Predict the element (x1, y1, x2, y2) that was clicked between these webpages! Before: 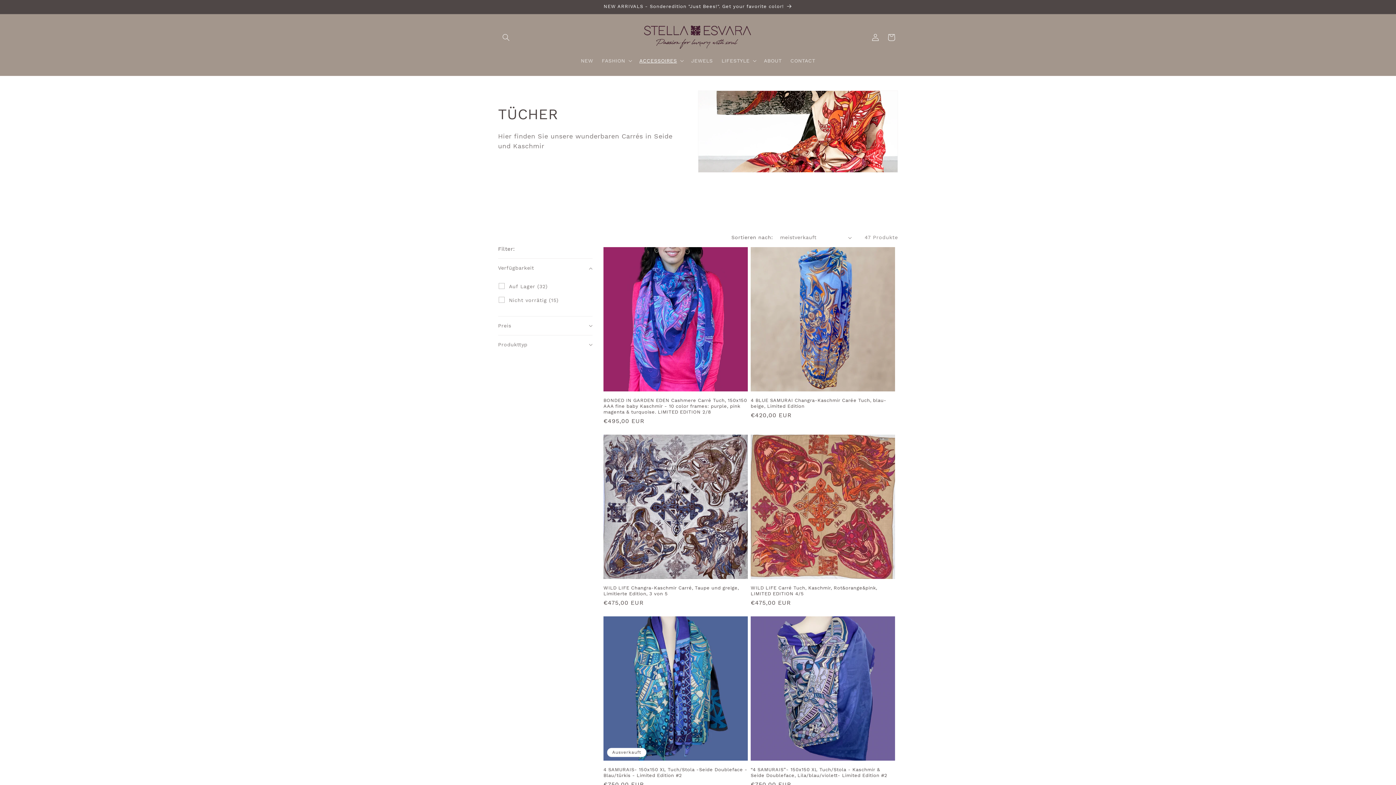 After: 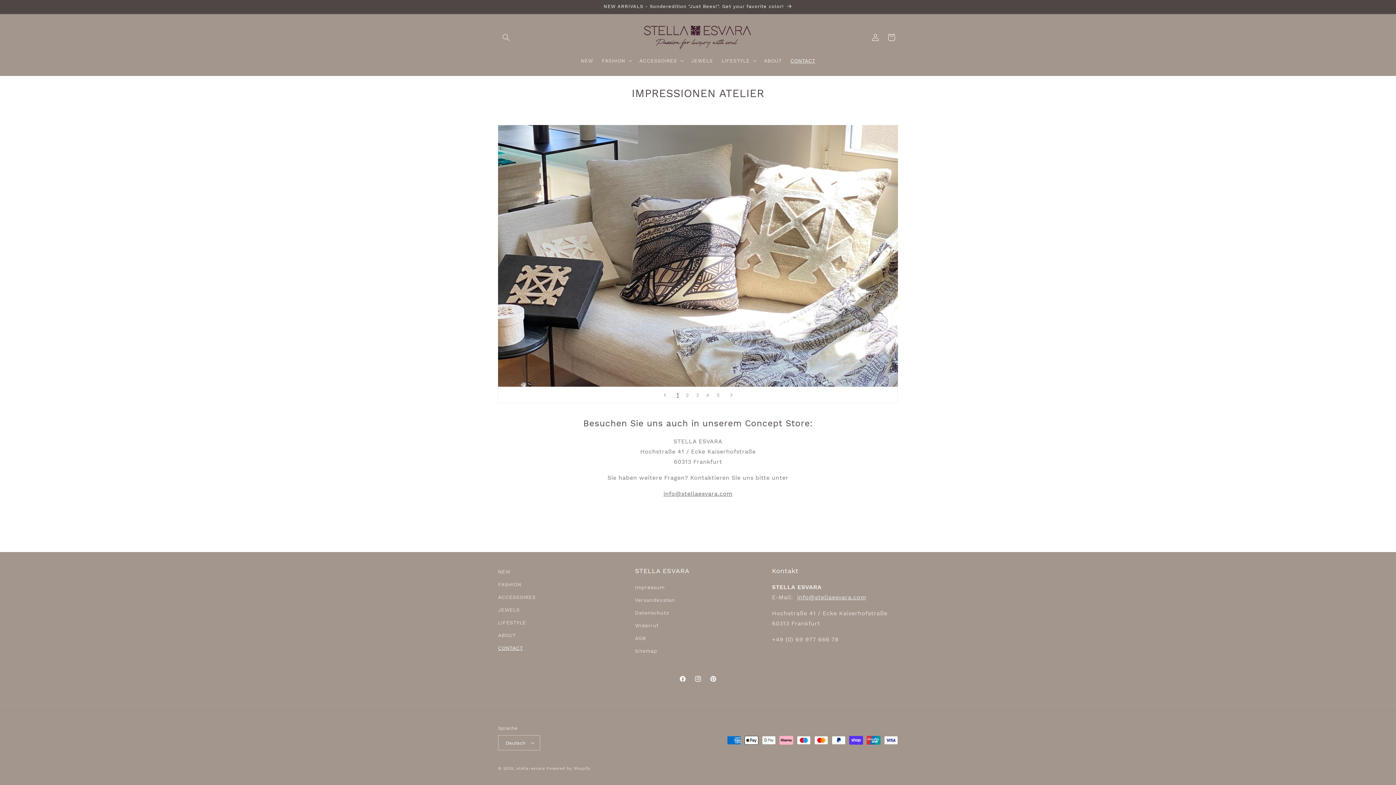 Action: label: CONTACT bbox: (786, 53, 819, 68)